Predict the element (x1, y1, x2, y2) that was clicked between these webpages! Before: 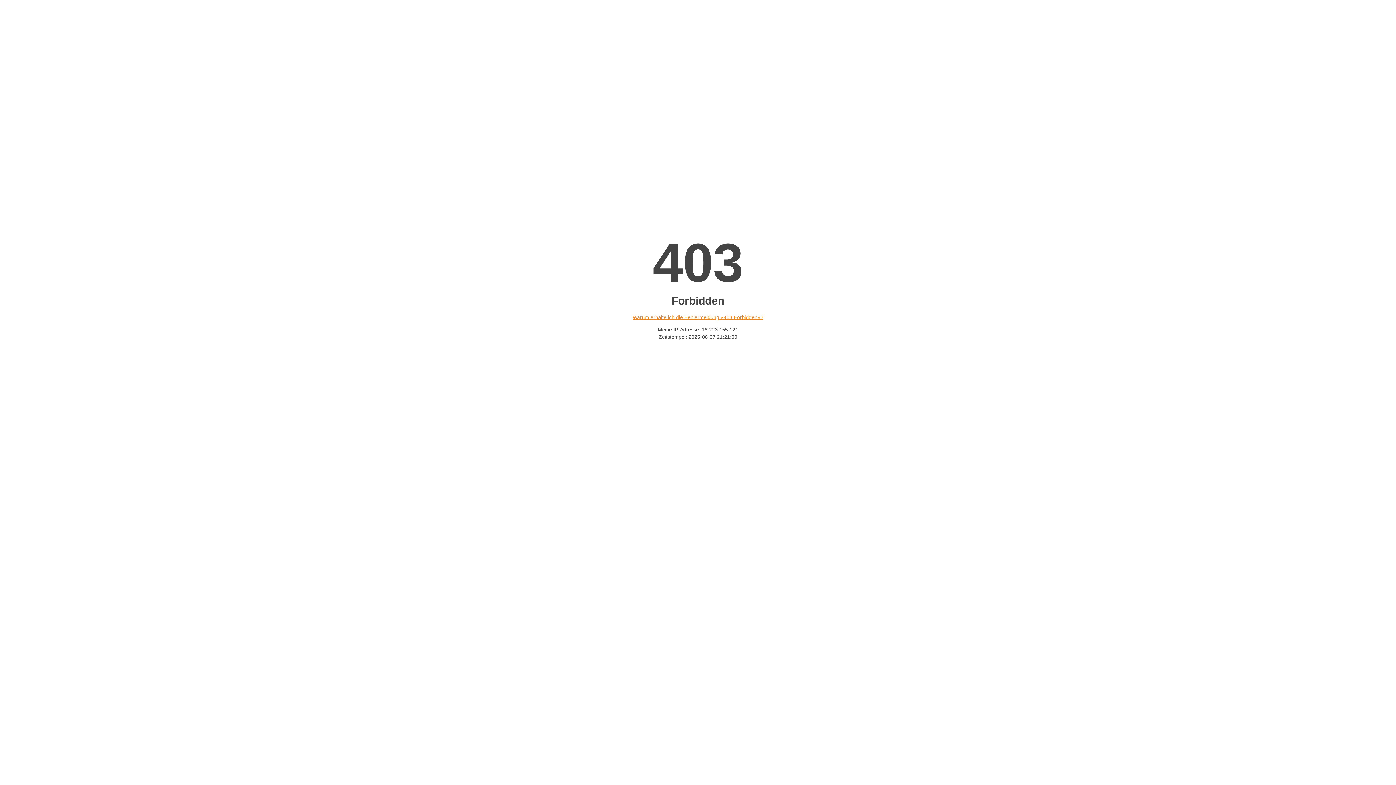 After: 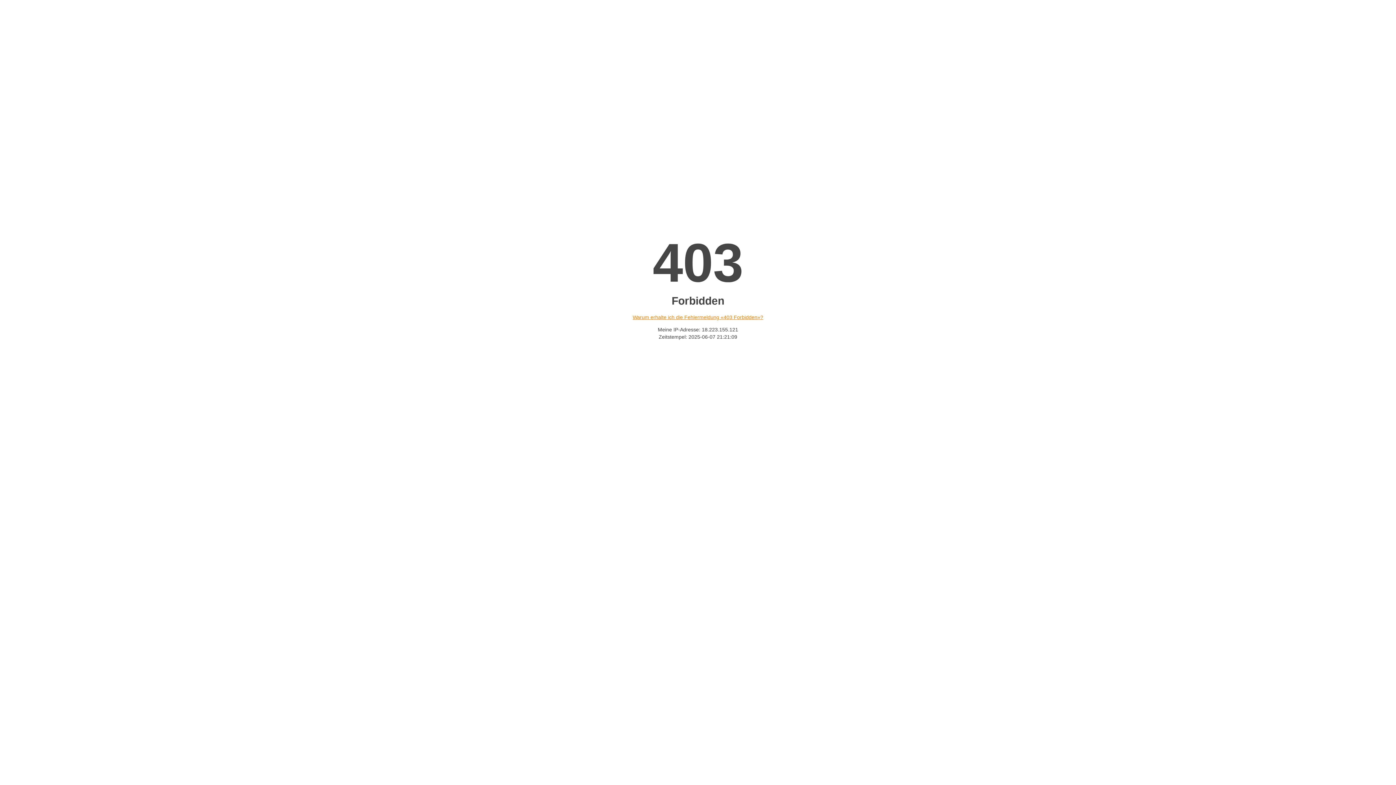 Action: label: Warum erhalte ich die Fehlermeldung «403 Forbidden»? bbox: (632, 314, 763, 320)